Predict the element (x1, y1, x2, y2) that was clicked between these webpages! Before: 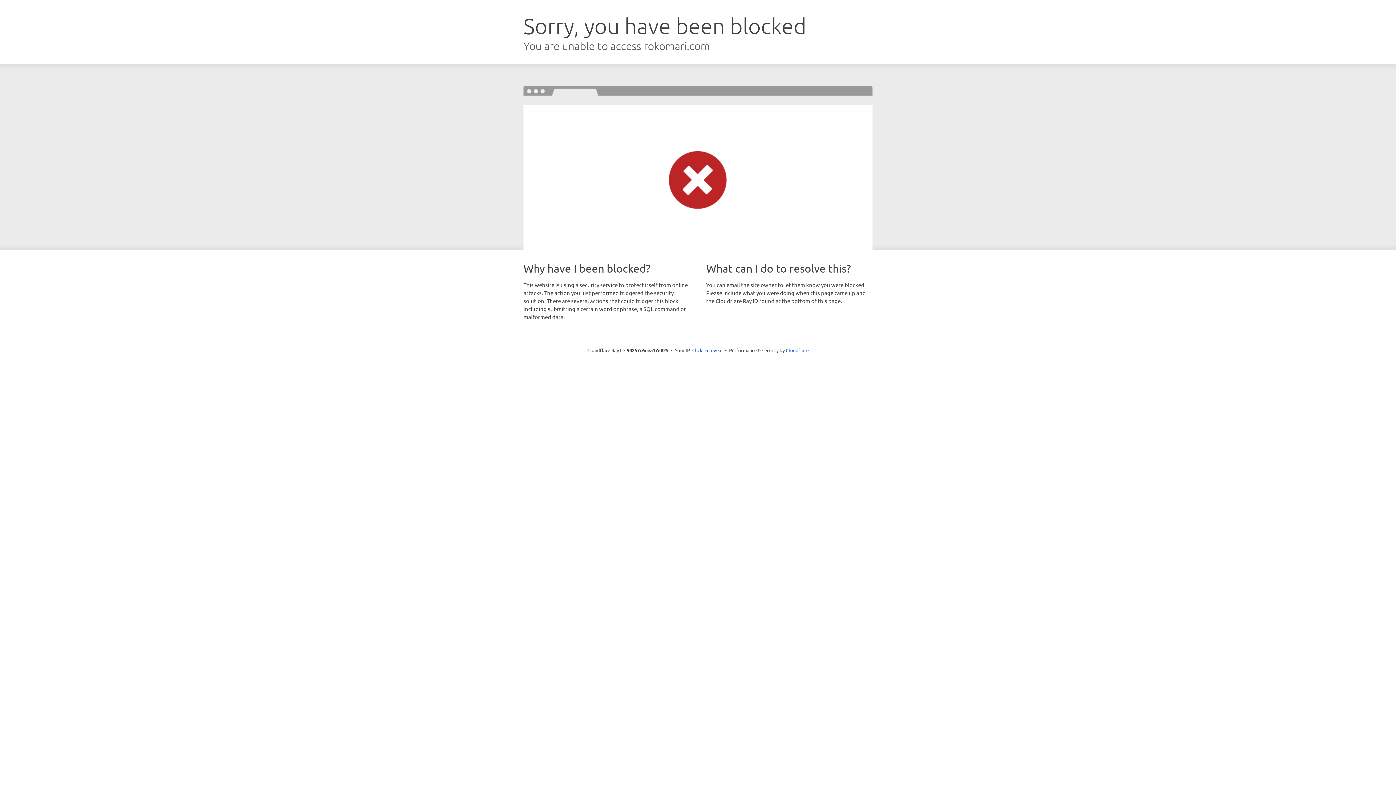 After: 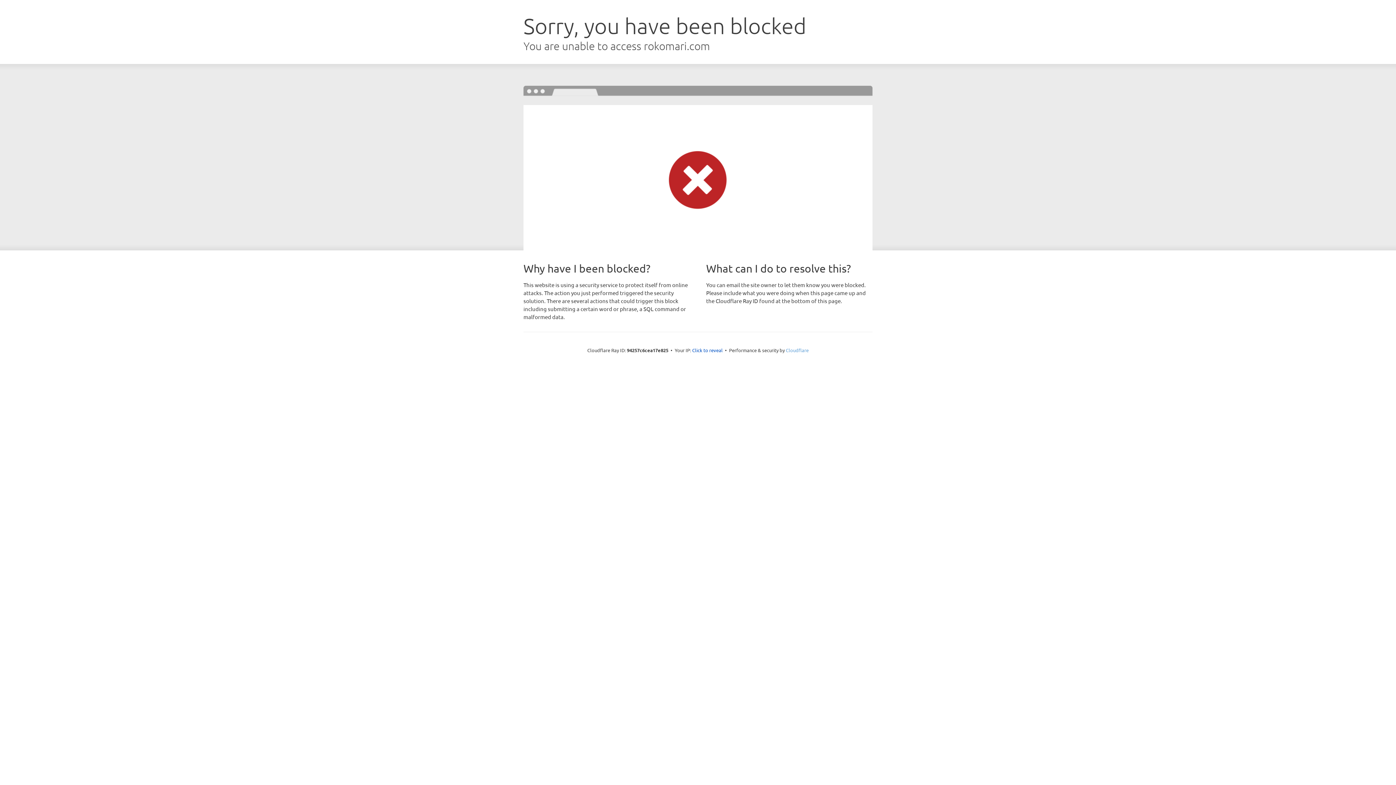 Action: bbox: (786, 347, 808, 353) label: Cloudflare